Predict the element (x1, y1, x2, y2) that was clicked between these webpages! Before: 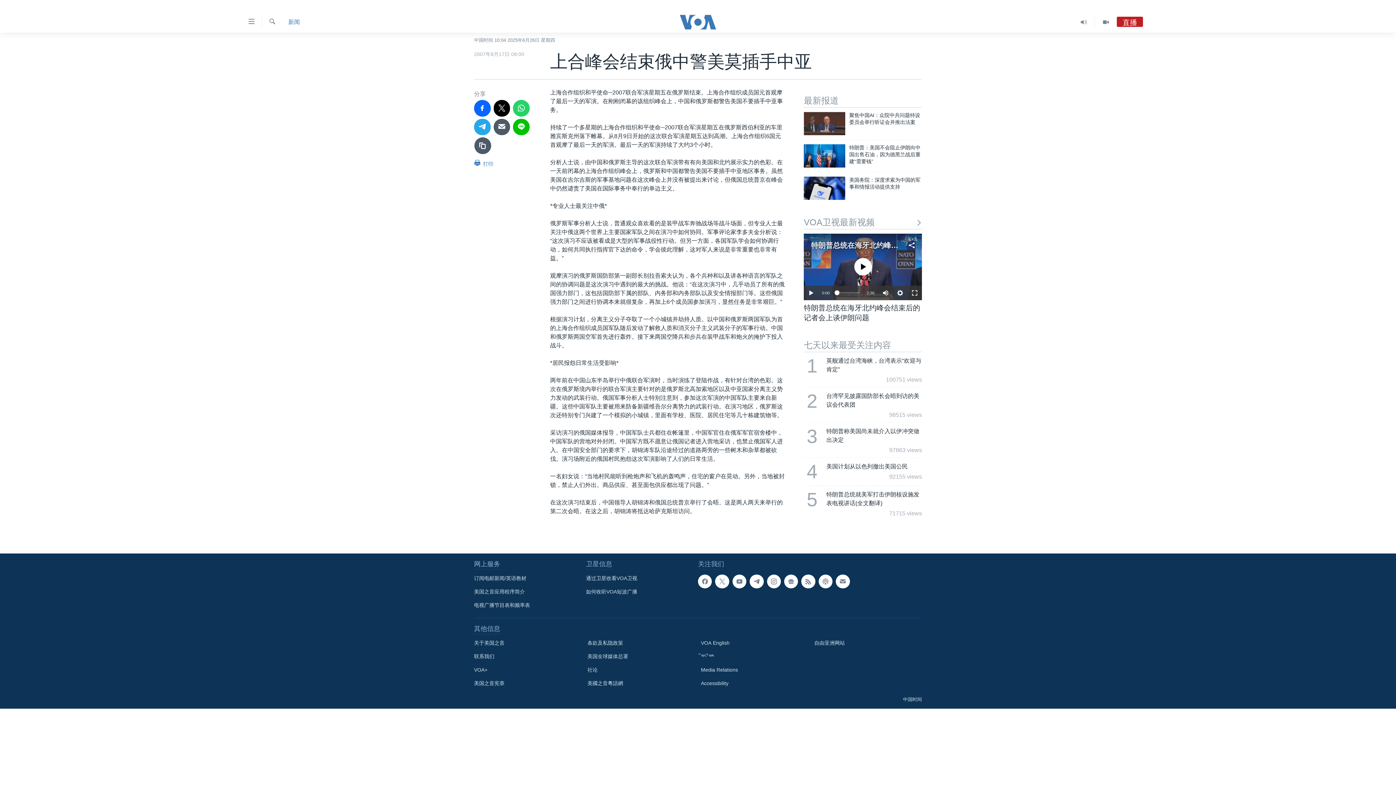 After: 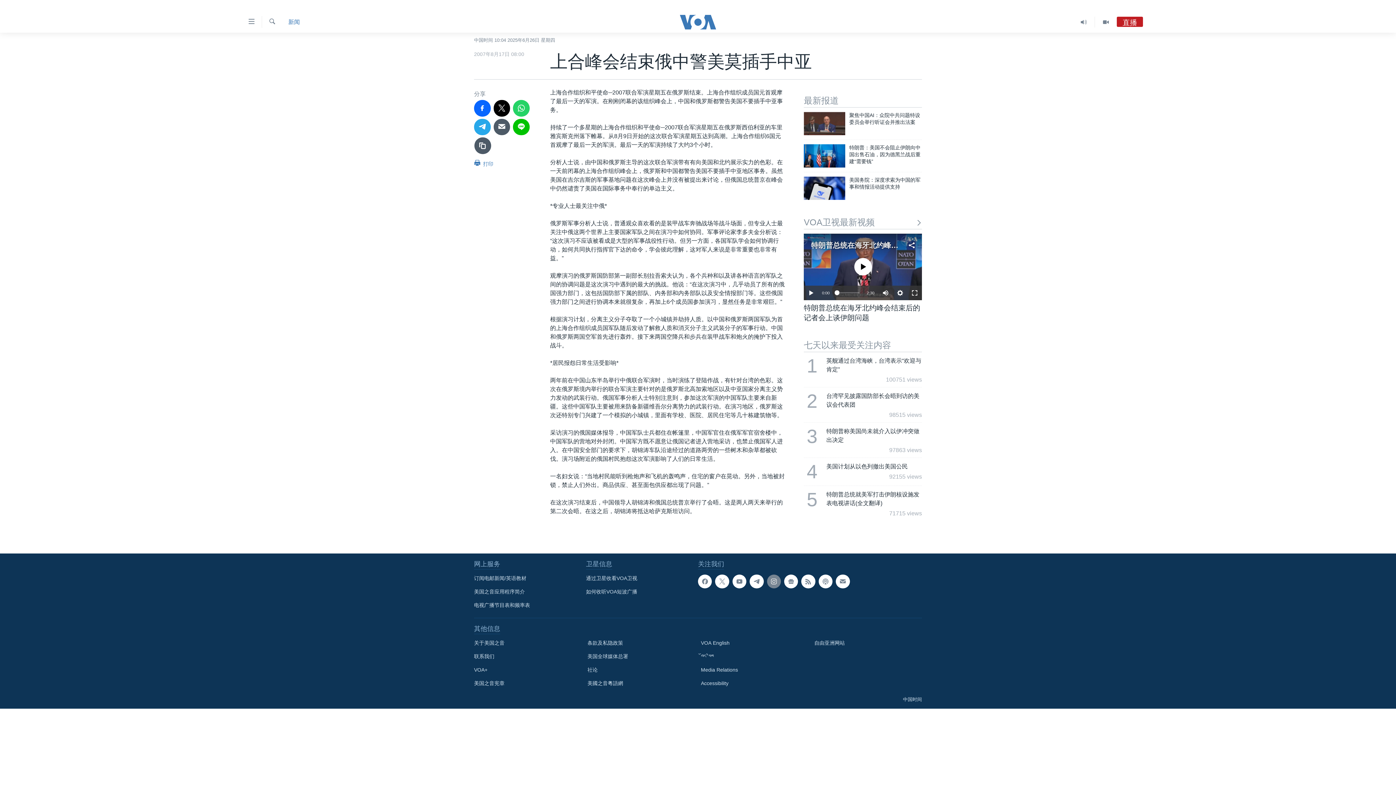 Action: bbox: (767, 574, 781, 588)